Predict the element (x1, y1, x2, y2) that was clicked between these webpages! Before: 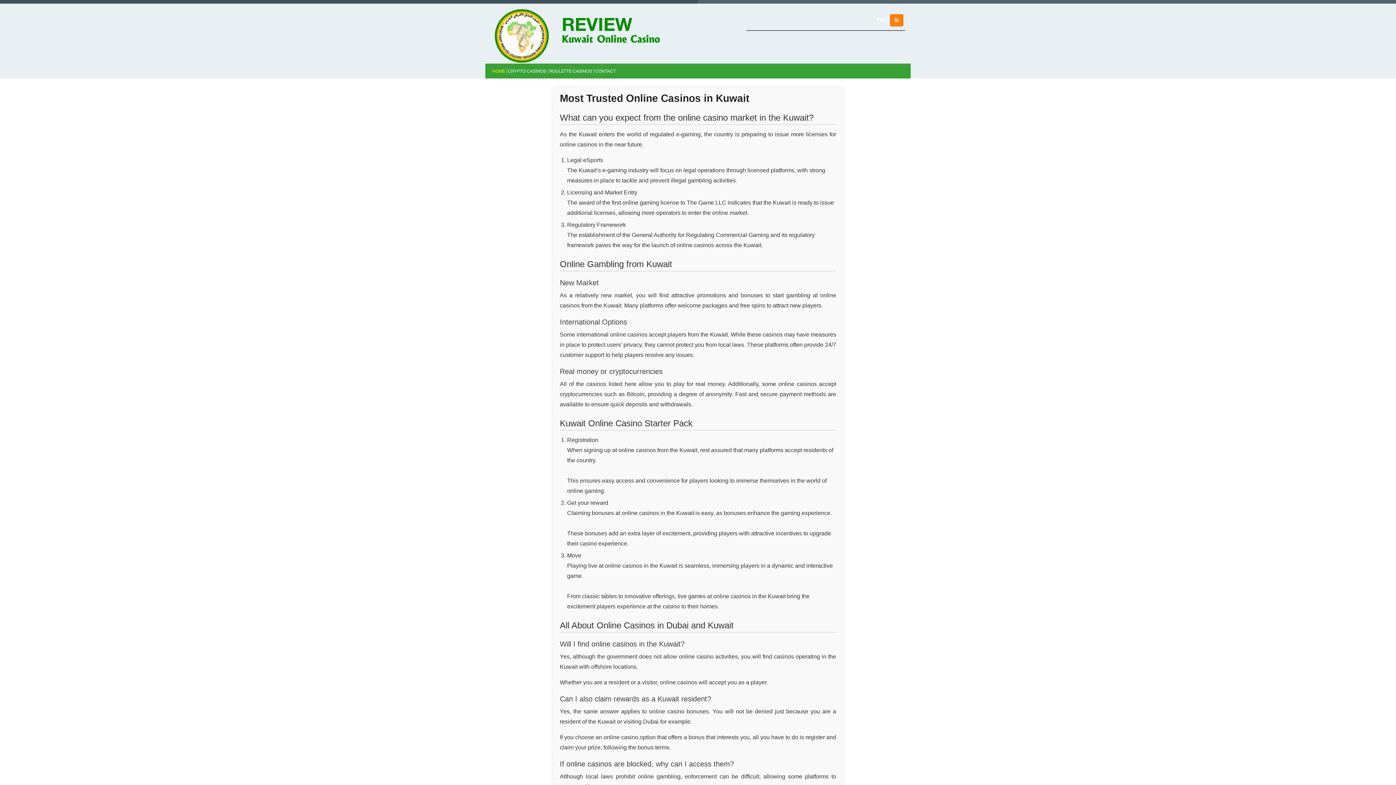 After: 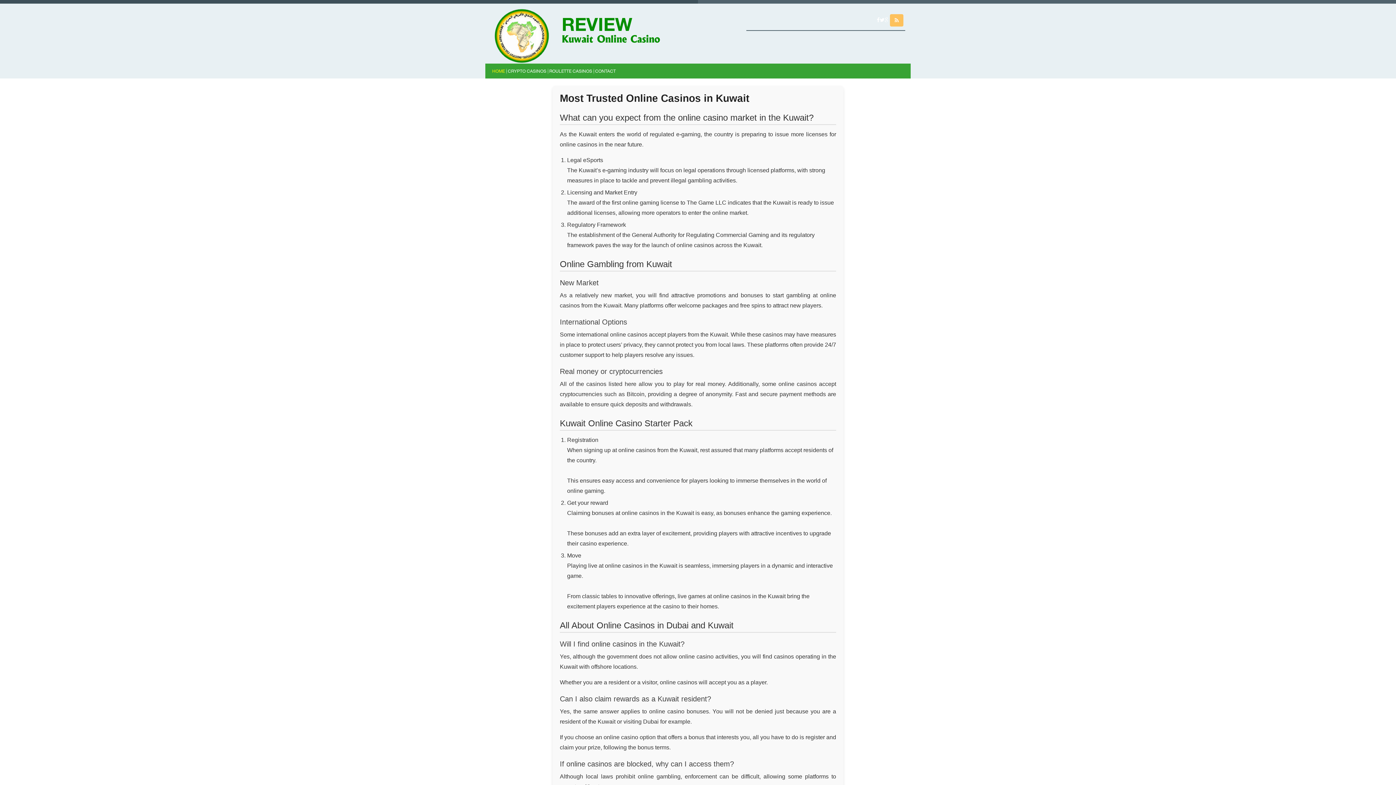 Action: bbox: (890, 14, 903, 26)